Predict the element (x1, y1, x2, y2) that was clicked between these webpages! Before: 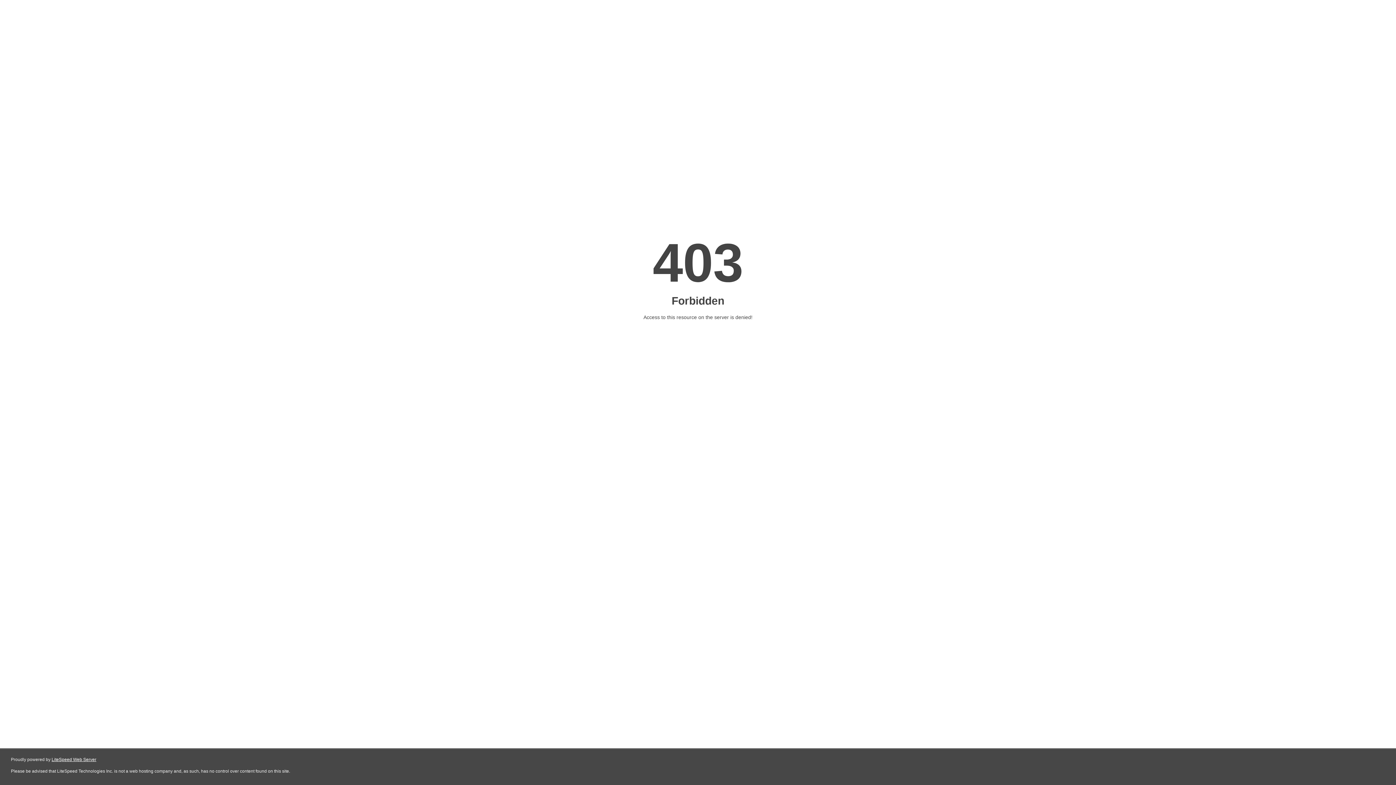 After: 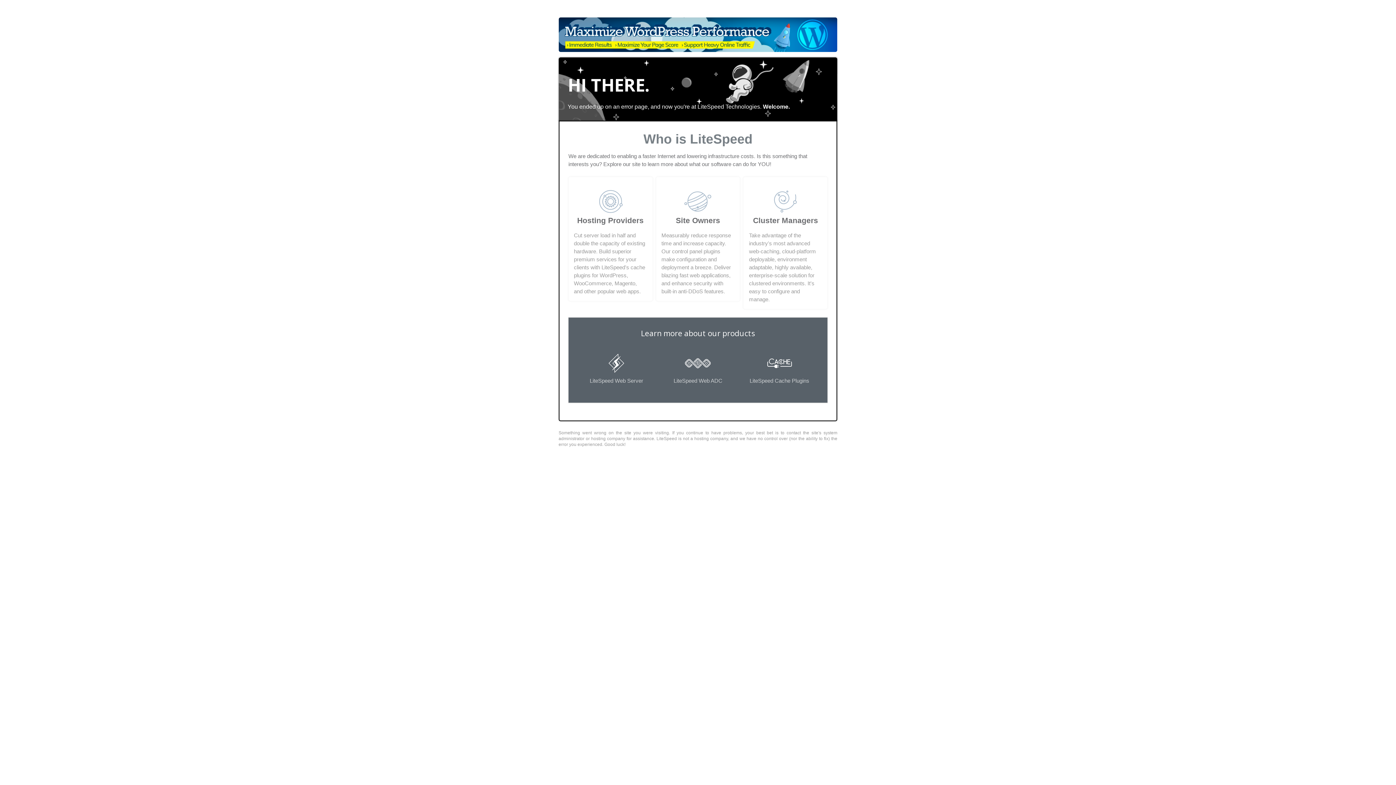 Action: bbox: (51, 757, 96, 762) label: LiteSpeed Web Server